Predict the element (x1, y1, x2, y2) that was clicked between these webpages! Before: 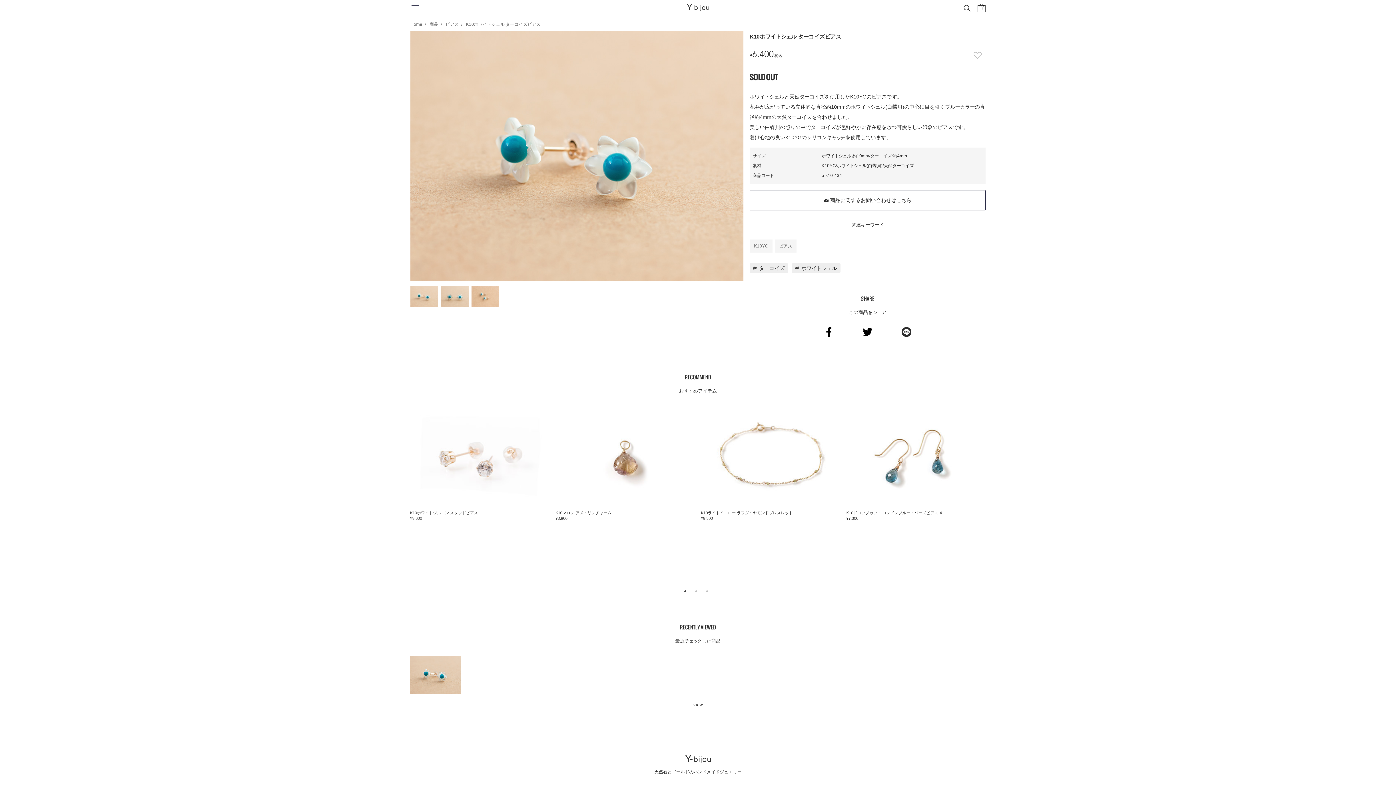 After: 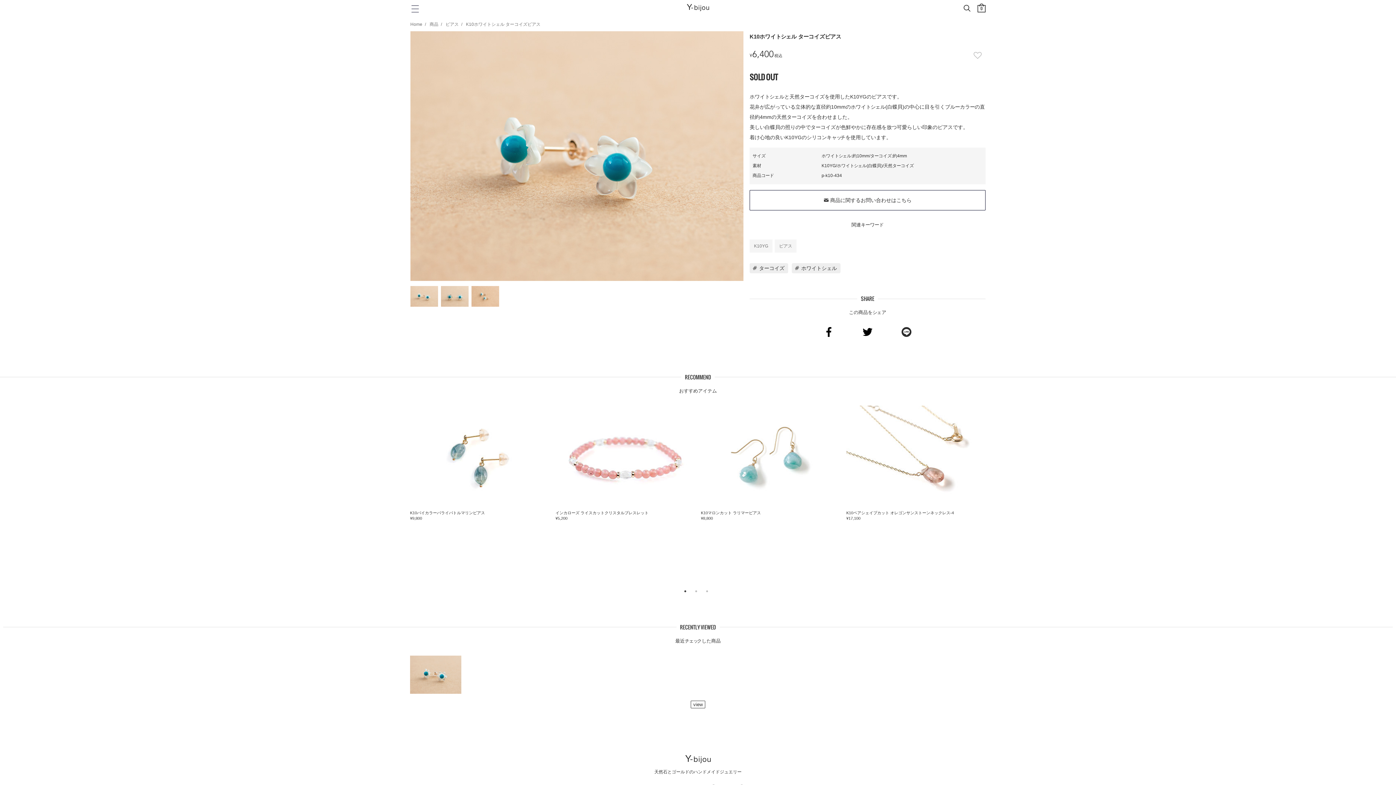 Action: bbox: (407, 655, 464, 694)